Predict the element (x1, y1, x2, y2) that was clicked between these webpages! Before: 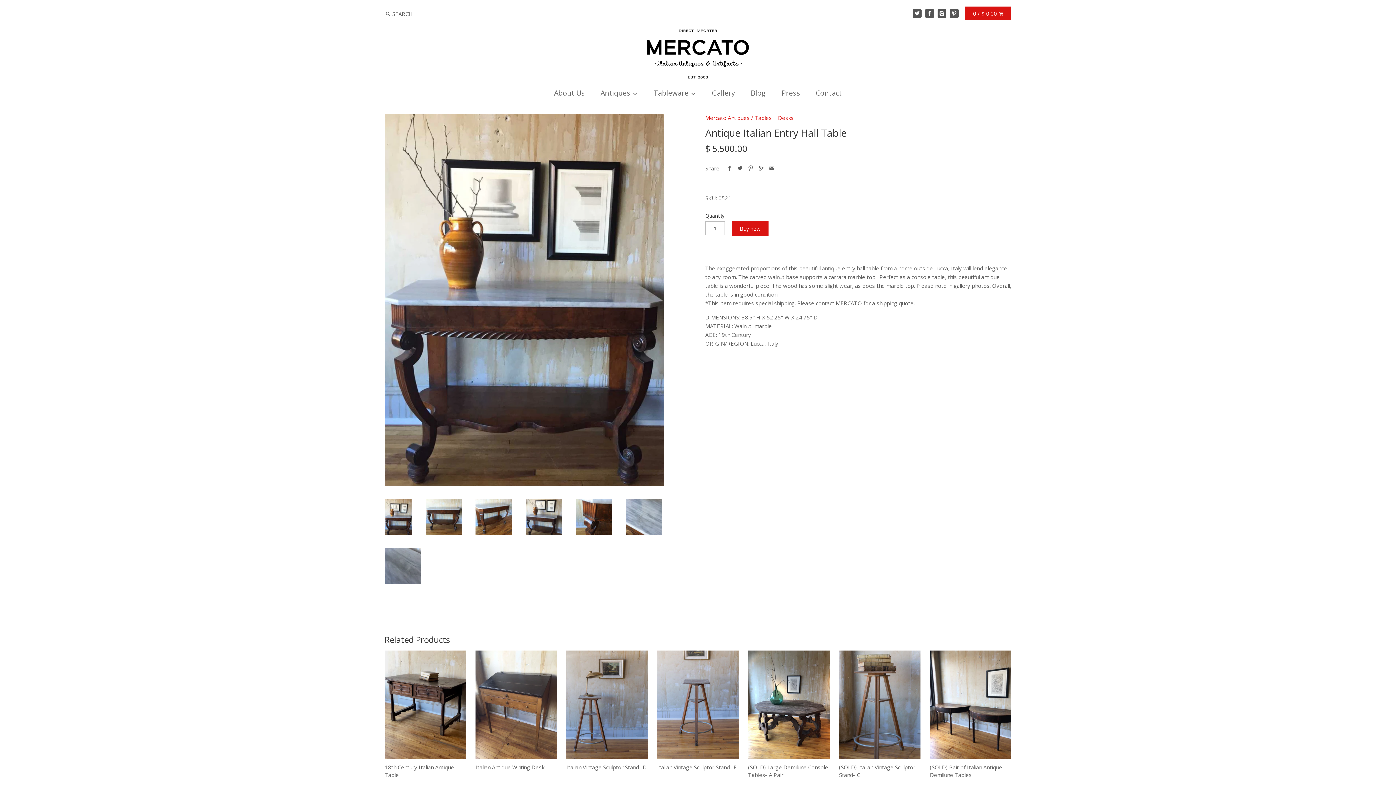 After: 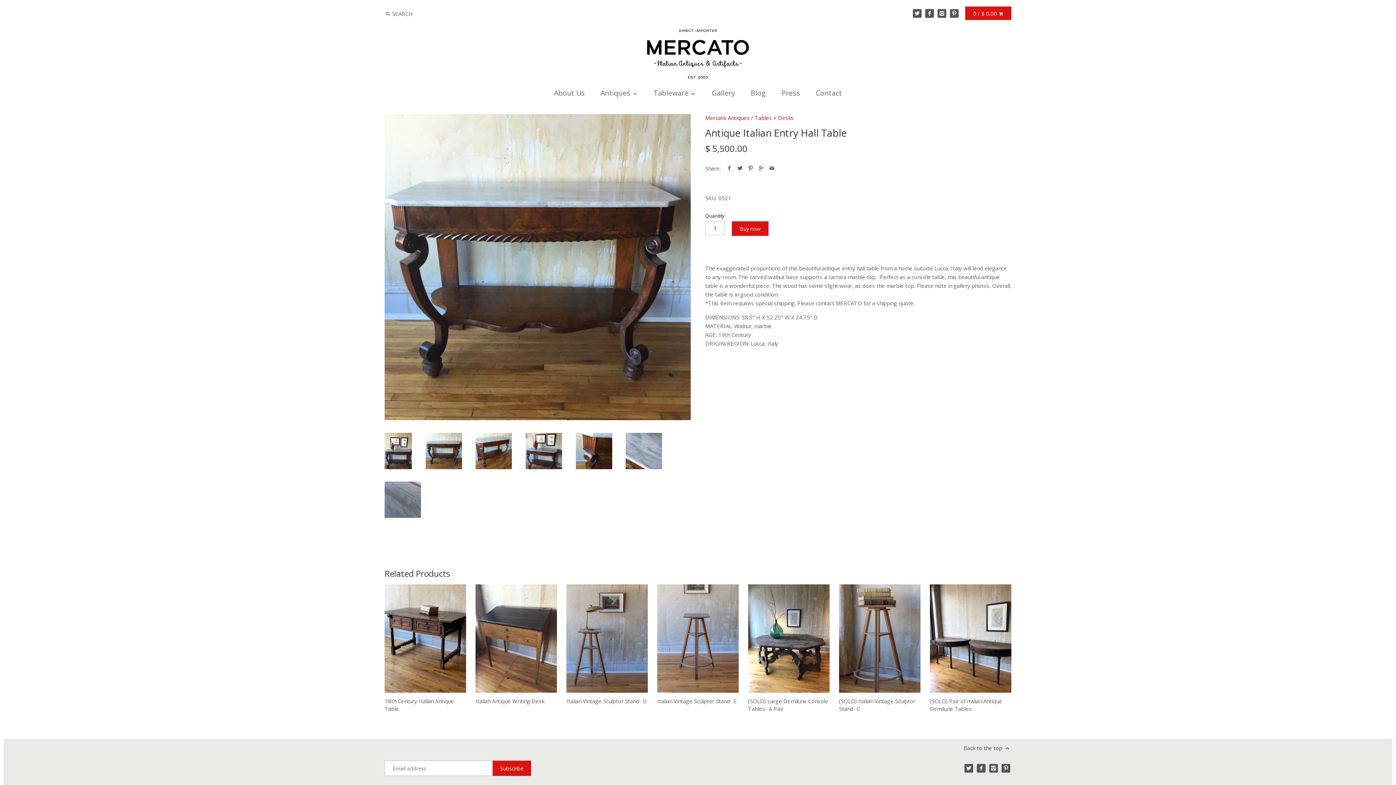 Action: bbox: (425, 499, 462, 535)